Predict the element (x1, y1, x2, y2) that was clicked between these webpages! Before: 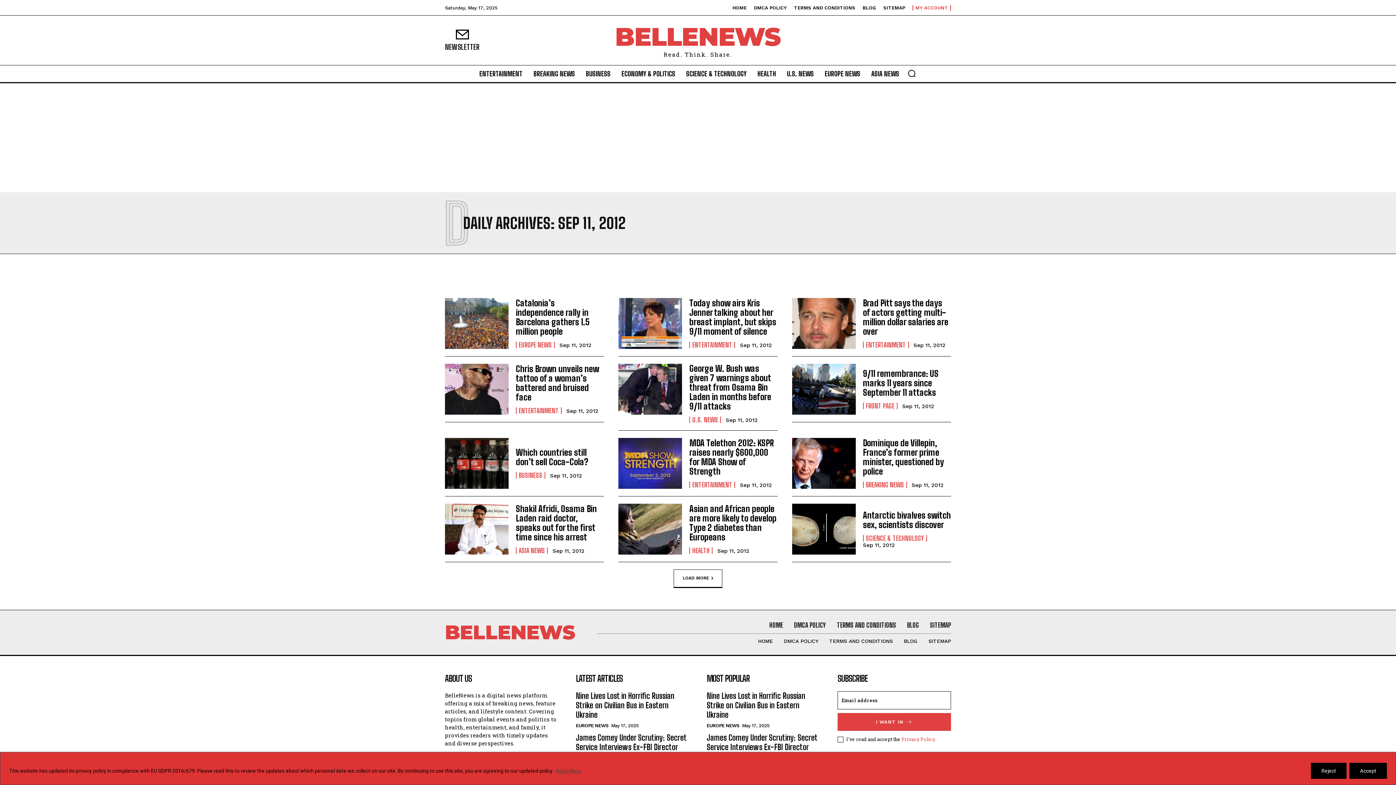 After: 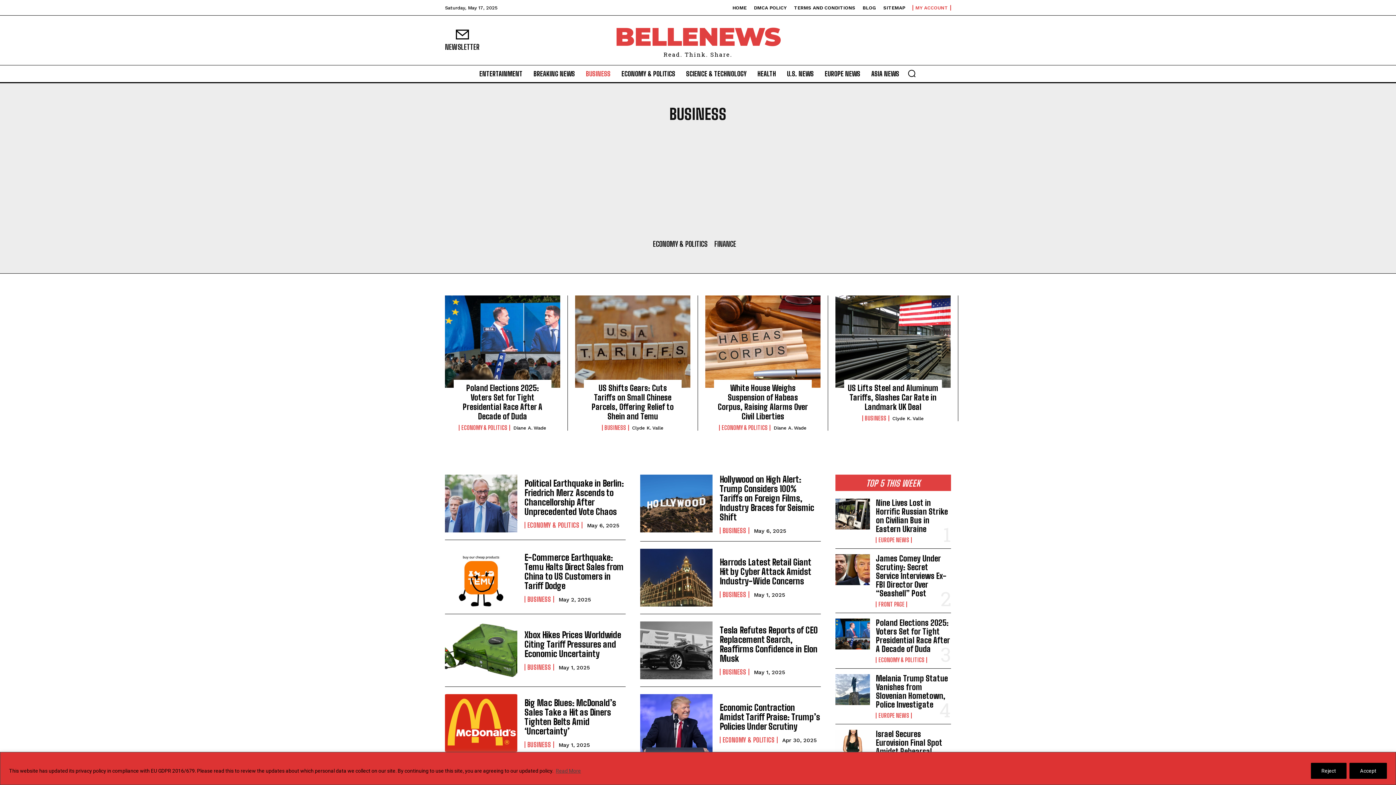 Action: bbox: (582, 65, 614, 82) label: BUSINESS